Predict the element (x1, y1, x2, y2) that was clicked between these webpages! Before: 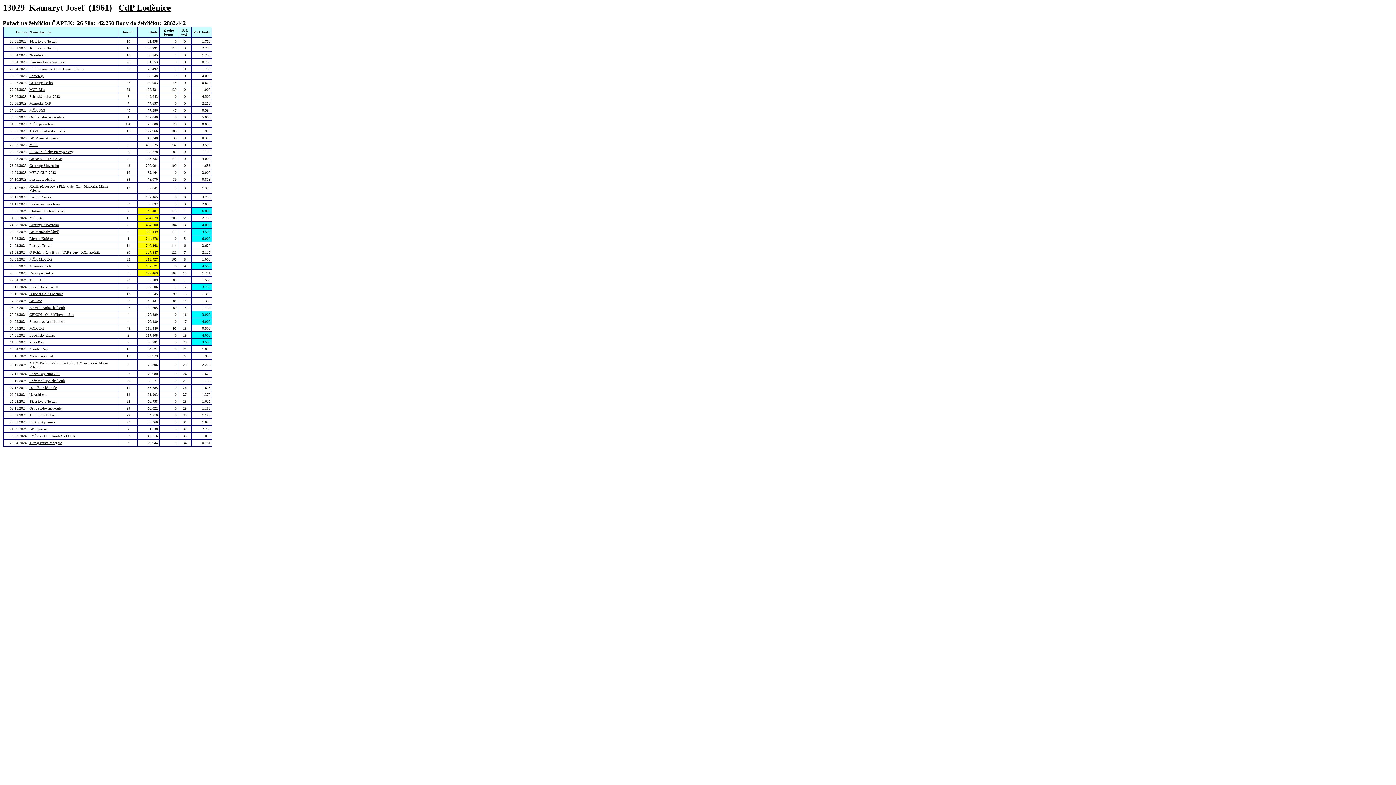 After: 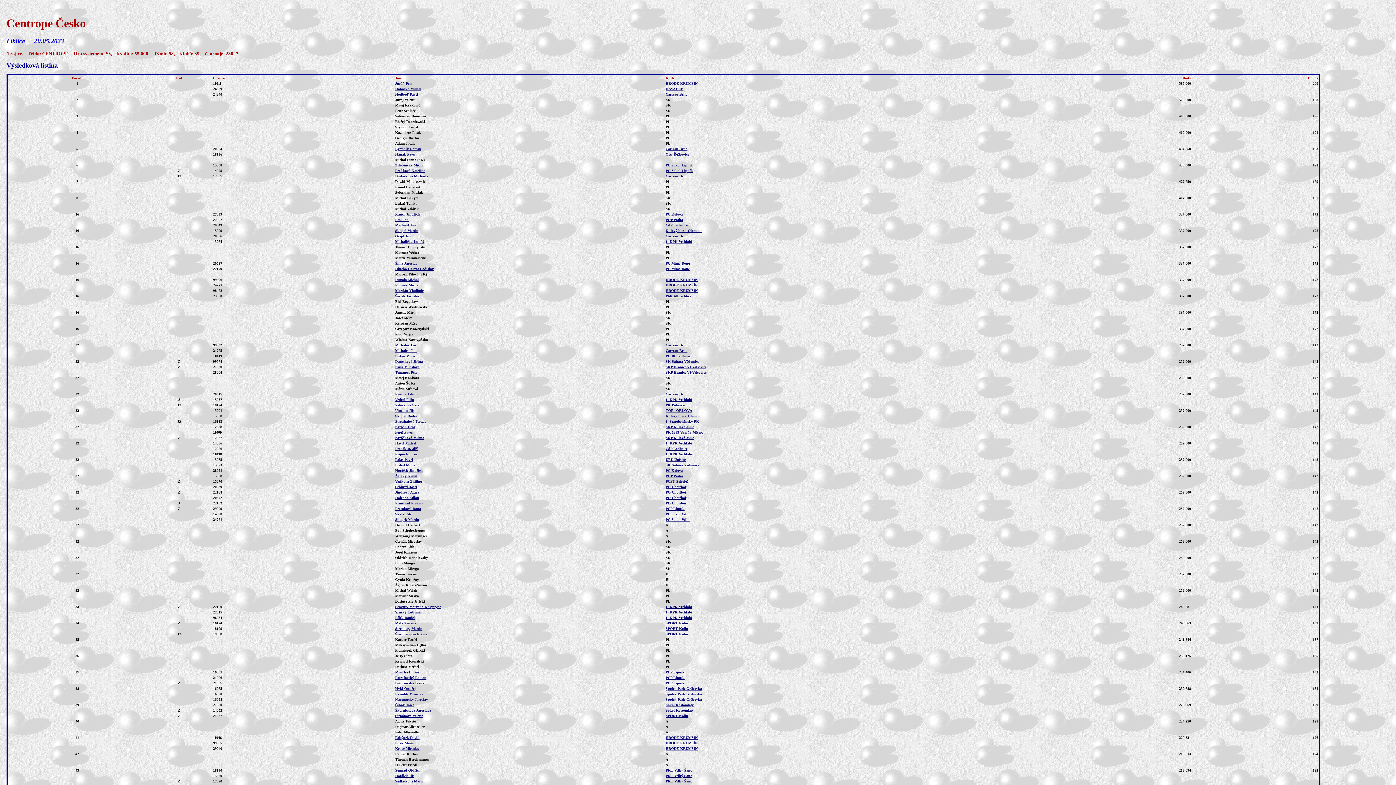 Action: label: Centrope Česko bbox: (29, 80, 52, 84)